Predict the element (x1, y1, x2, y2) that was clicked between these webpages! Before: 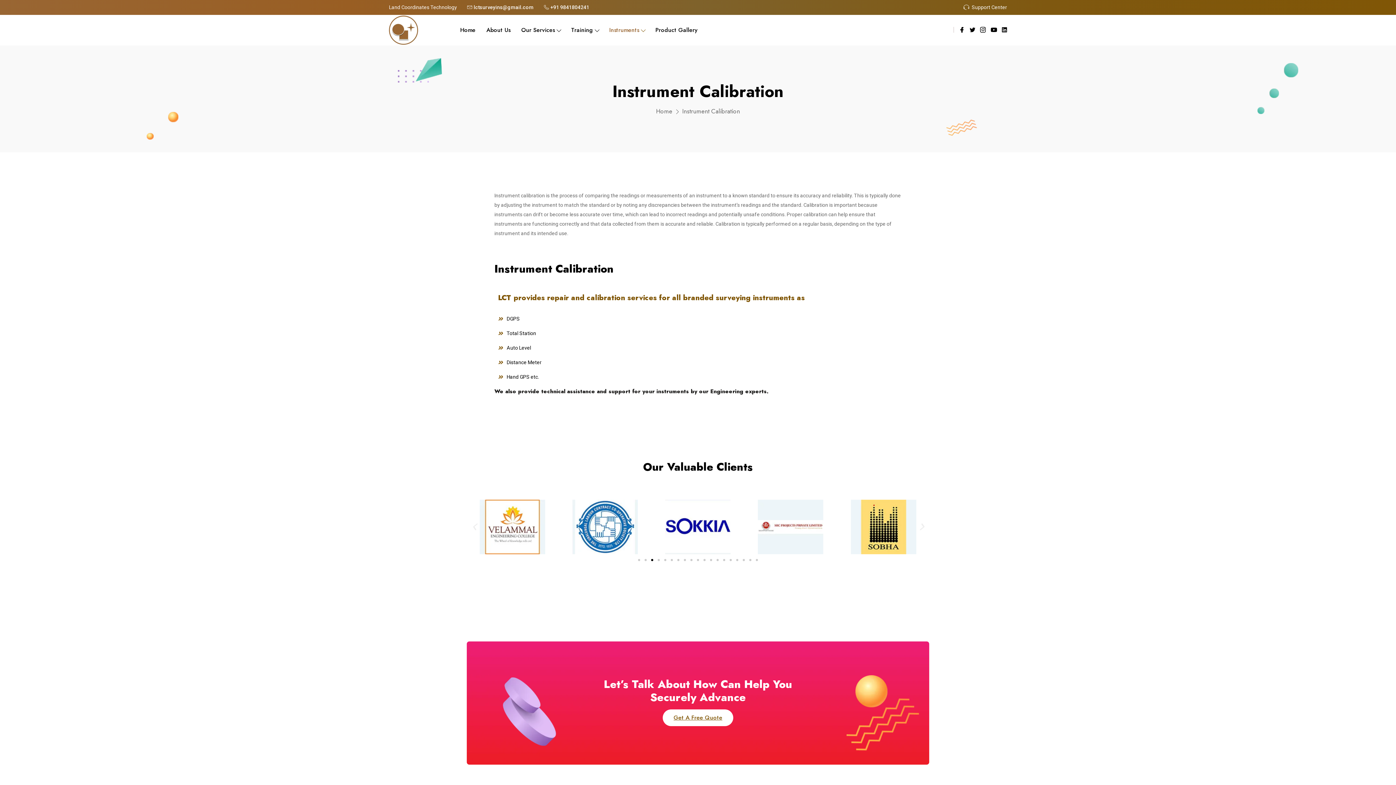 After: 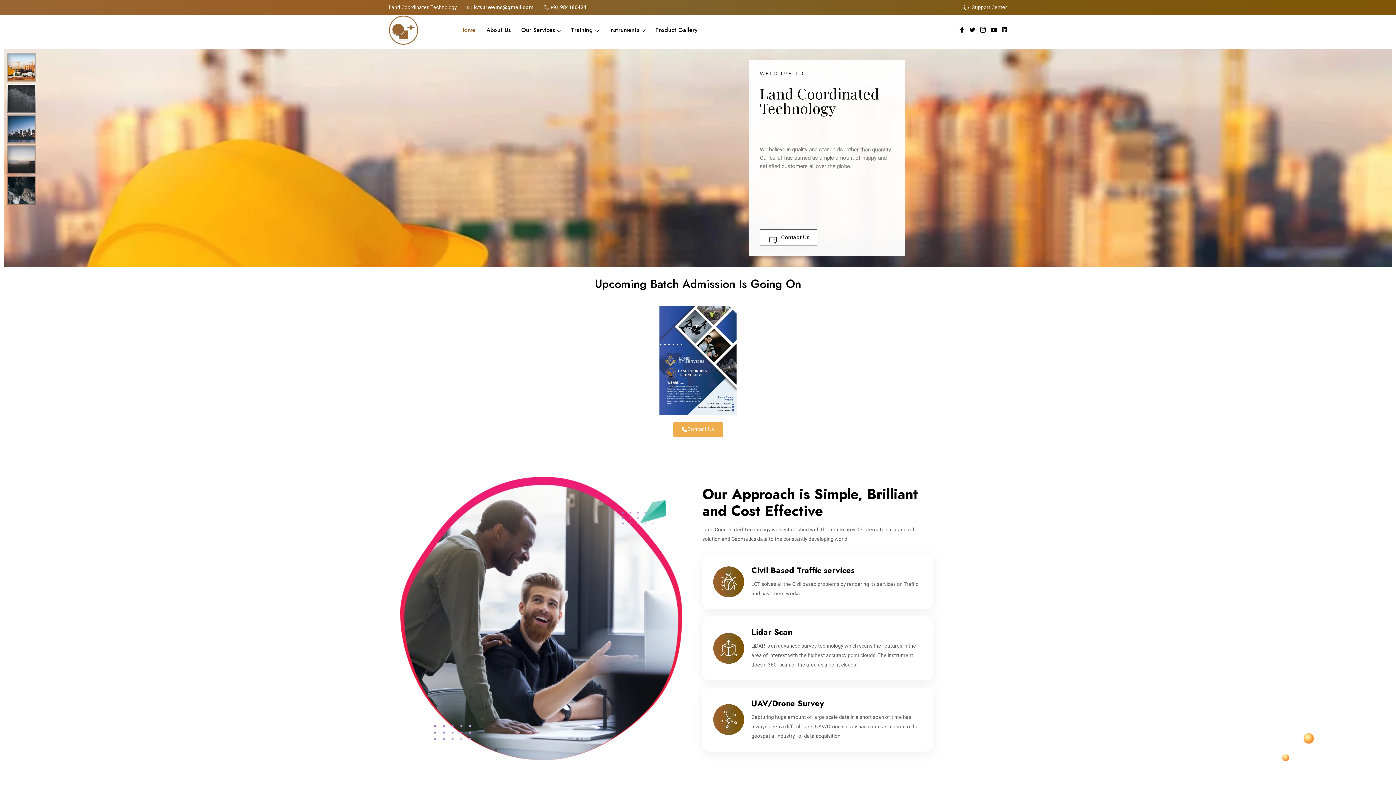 Action: bbox: (656, 106, 672, 115) label: Home